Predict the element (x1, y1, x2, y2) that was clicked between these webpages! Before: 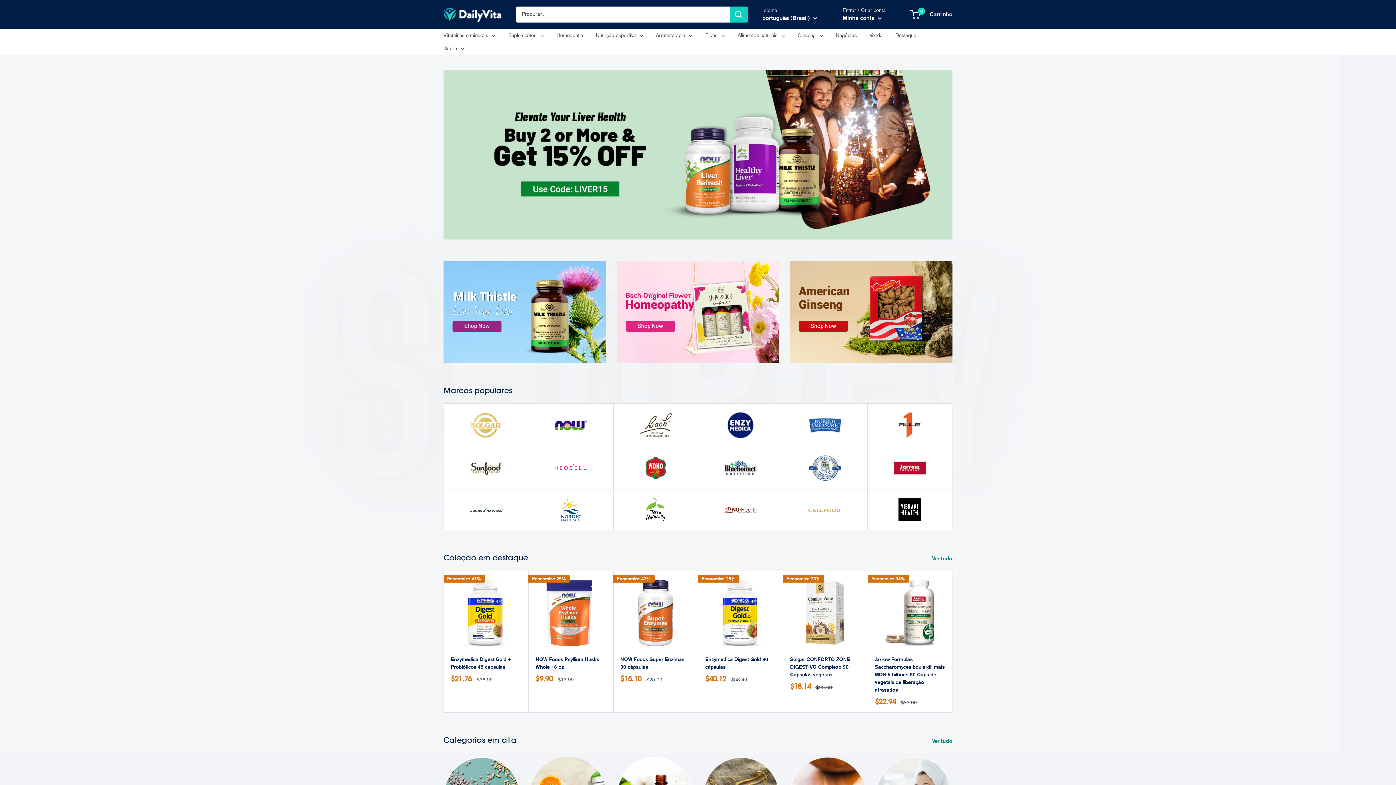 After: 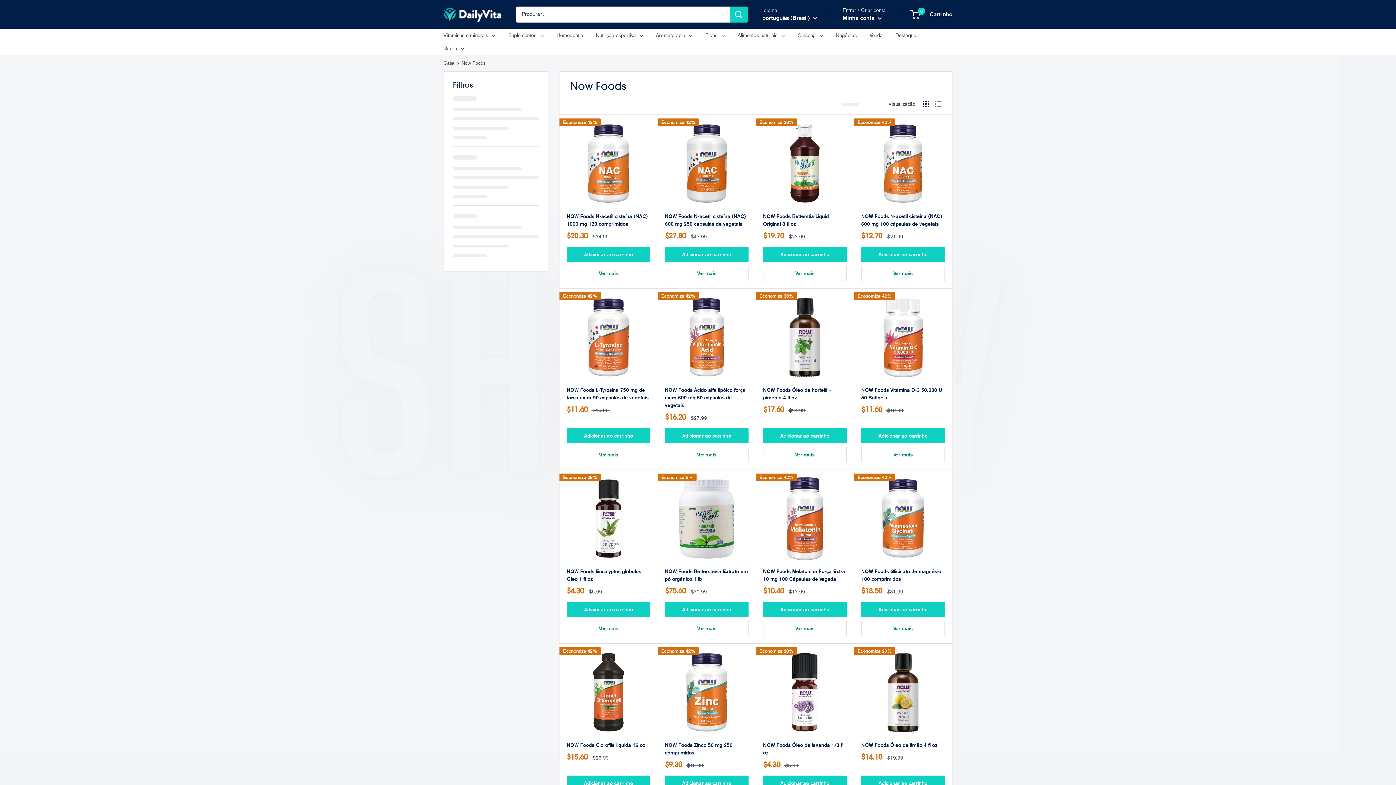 Action: bbox: (528, 403, 613, 446)